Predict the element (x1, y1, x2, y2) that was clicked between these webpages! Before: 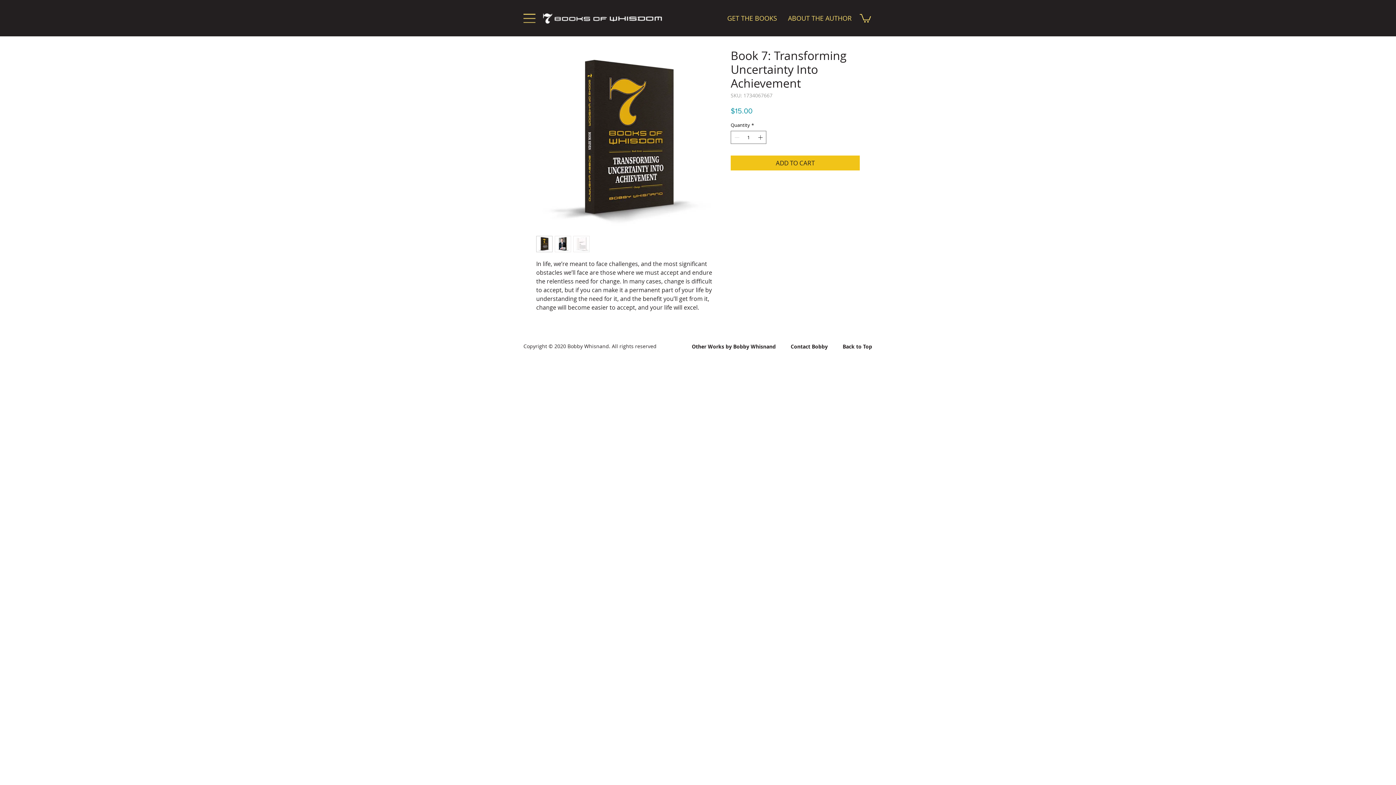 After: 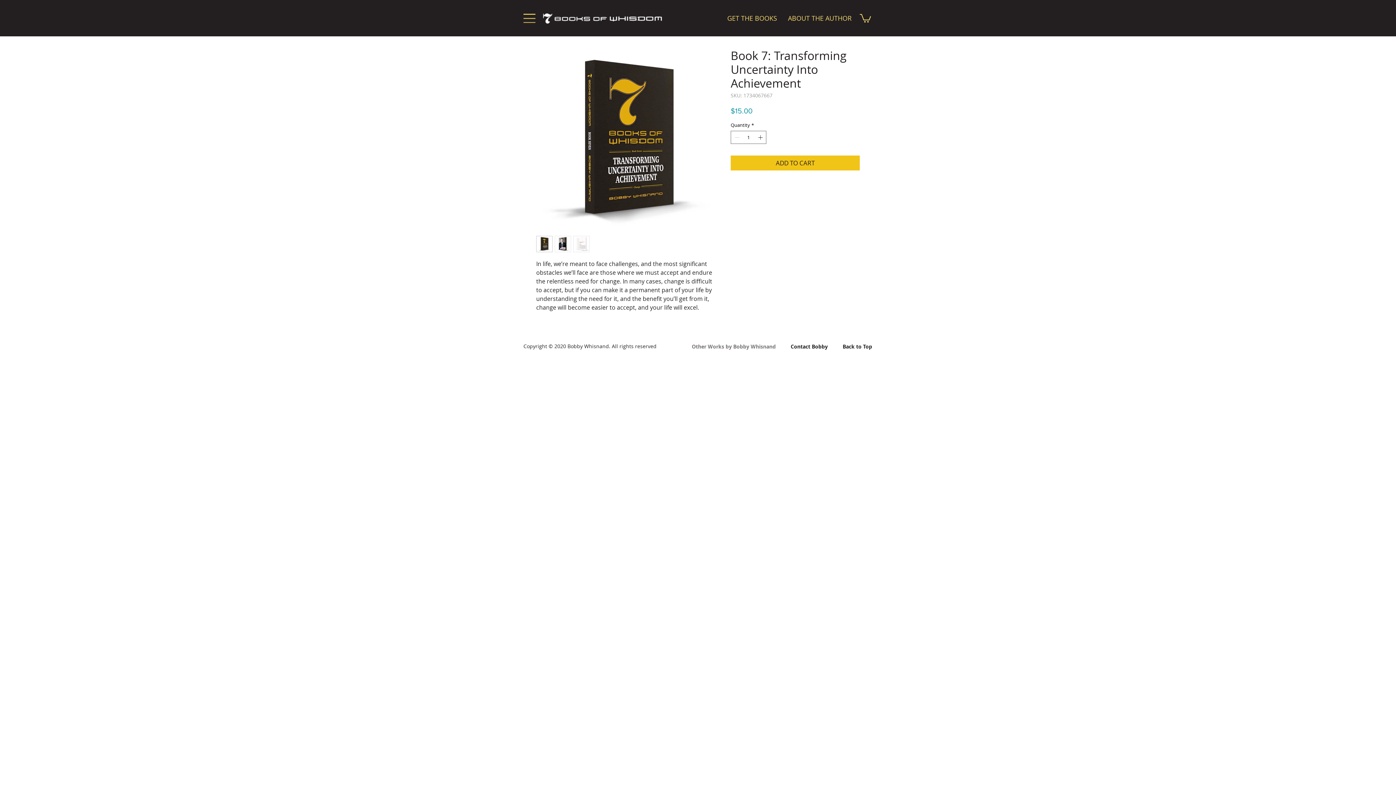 Action: bbox: (692, 339, 776, 353) label: Other Works by Bobby Whisnand